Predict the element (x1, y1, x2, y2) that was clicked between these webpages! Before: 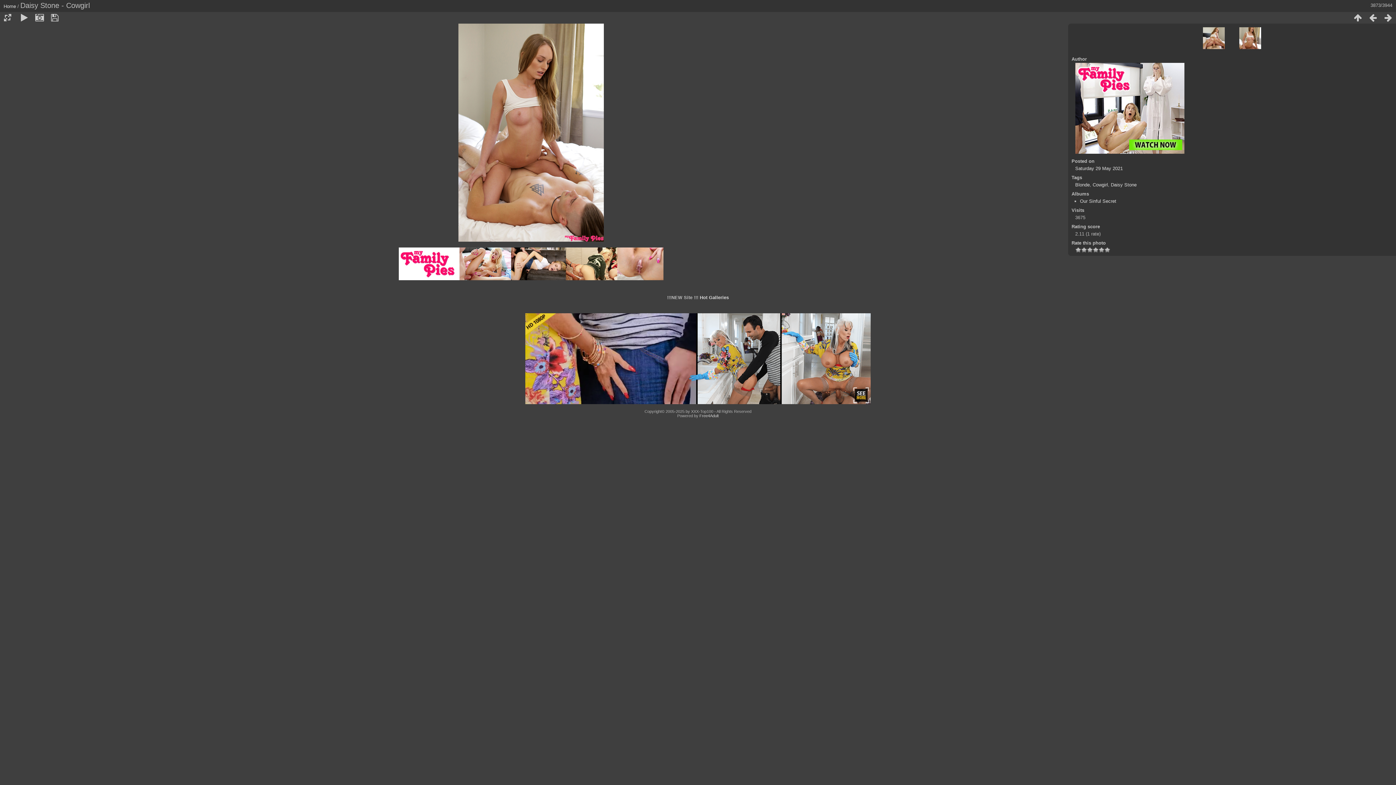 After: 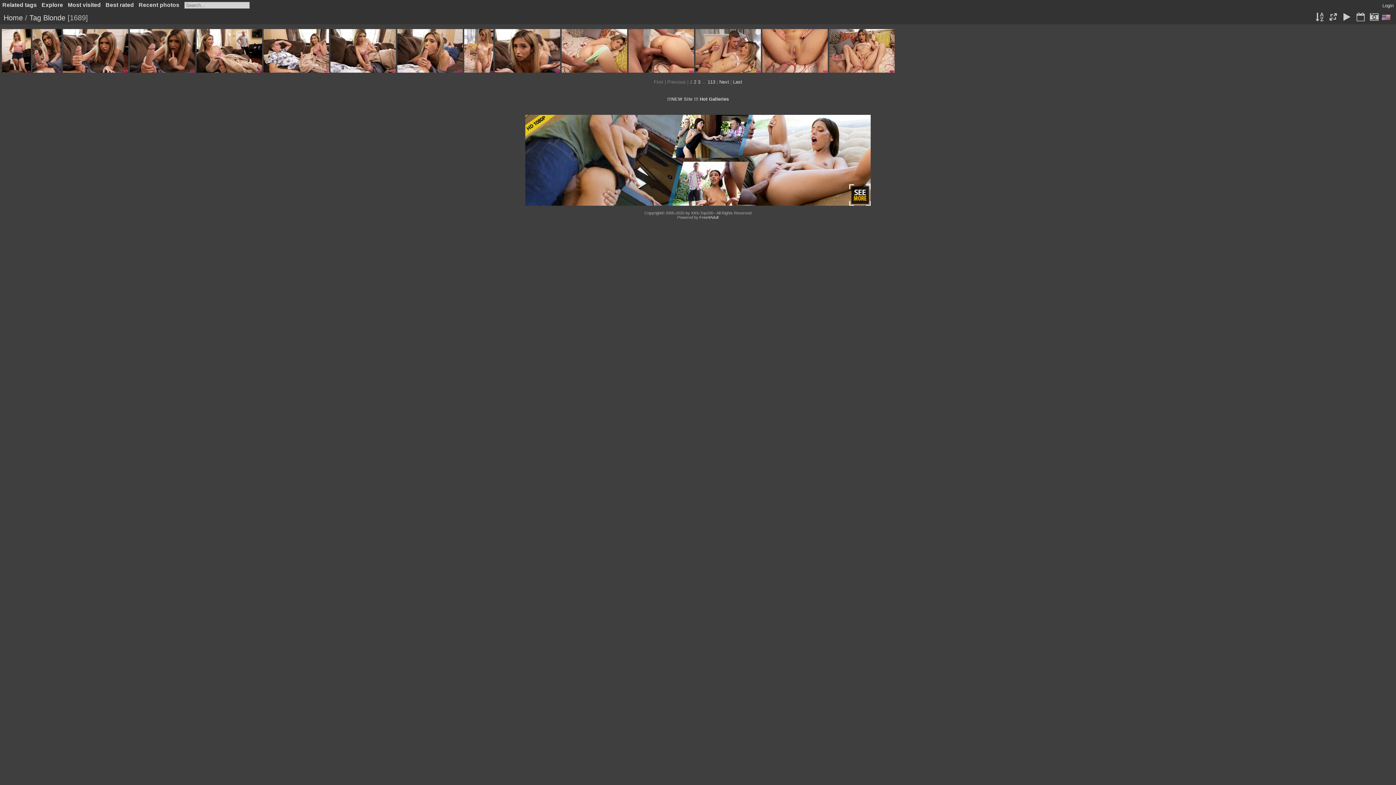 Action: bbox: (1075, 182, 1090, 187) label: Blonde